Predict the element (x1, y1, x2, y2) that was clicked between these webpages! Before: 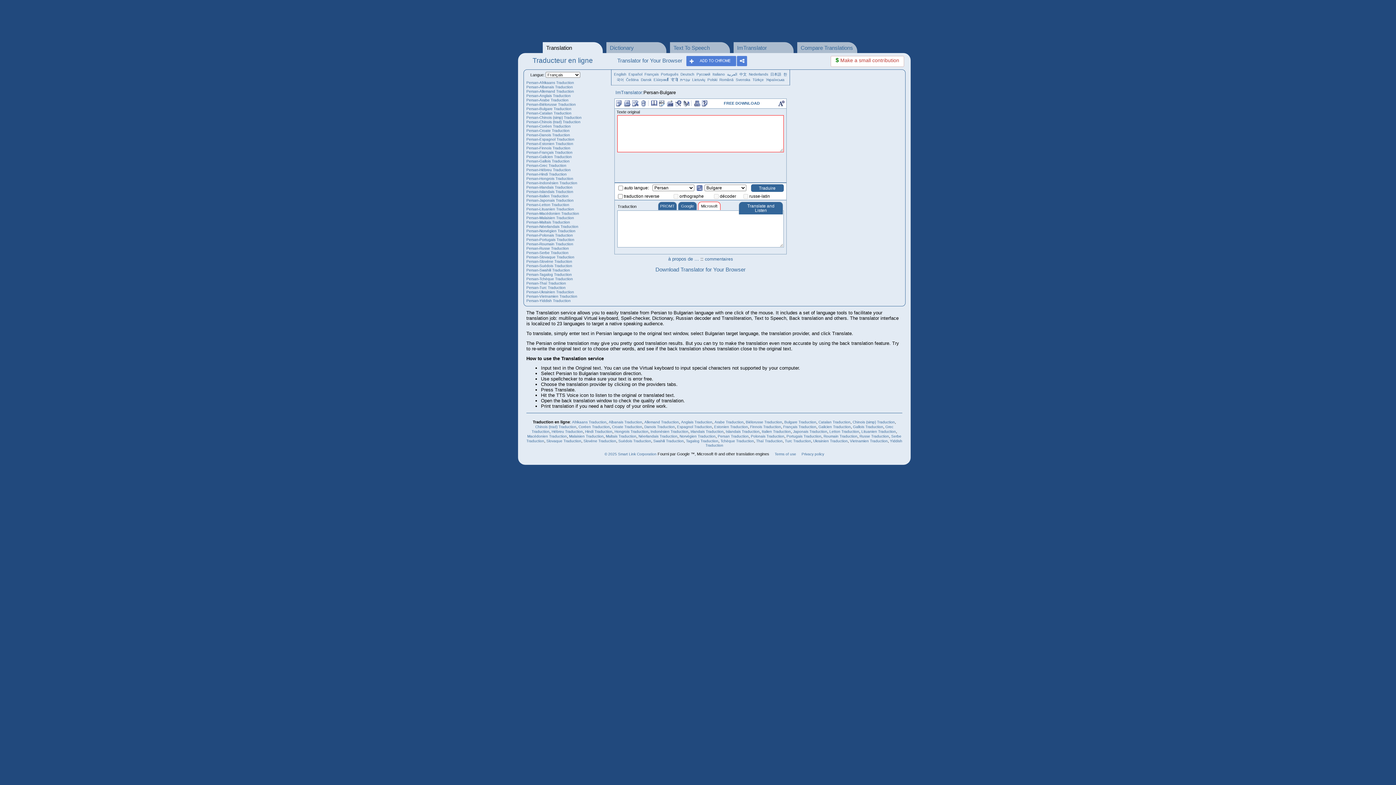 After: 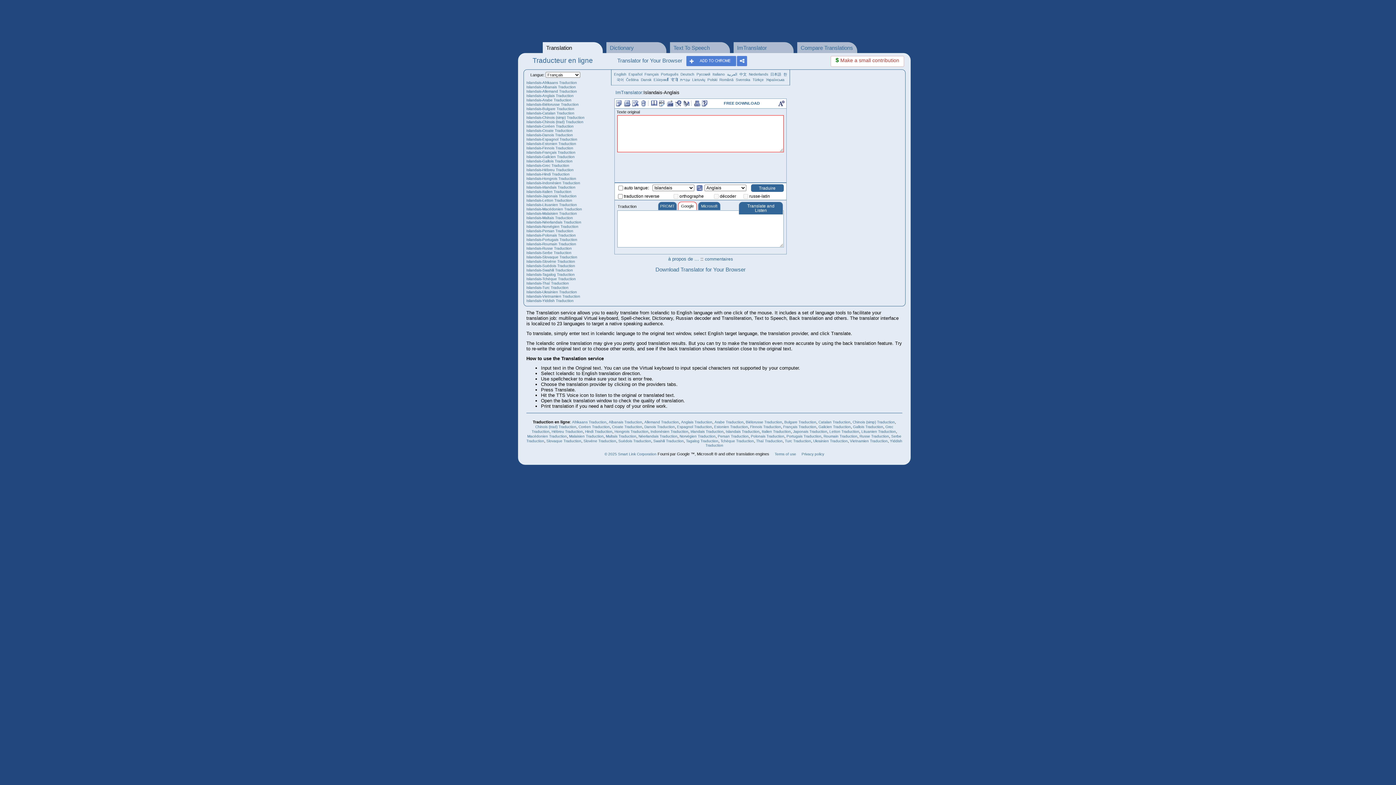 Action: bbox: (726, 429, 759, 433) label: Islandais Traduction